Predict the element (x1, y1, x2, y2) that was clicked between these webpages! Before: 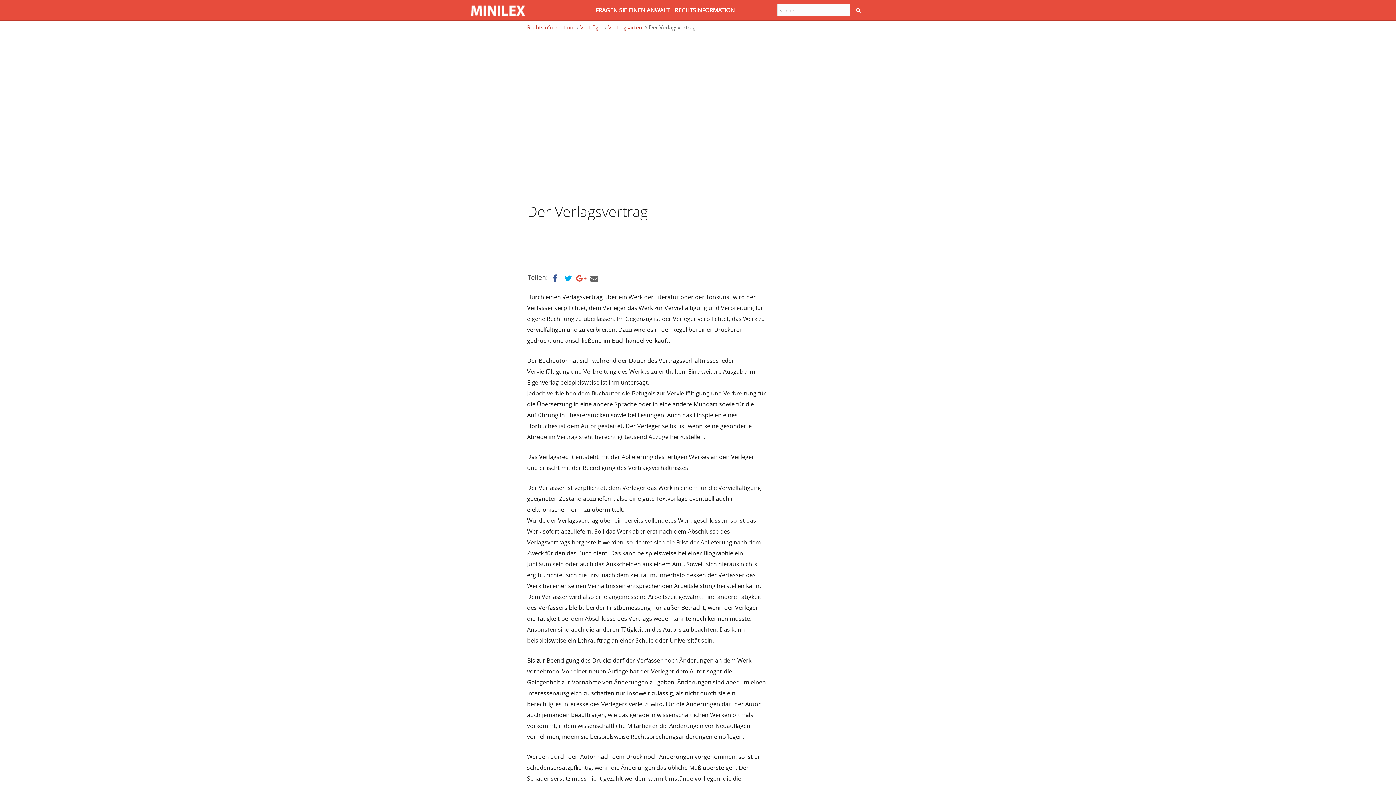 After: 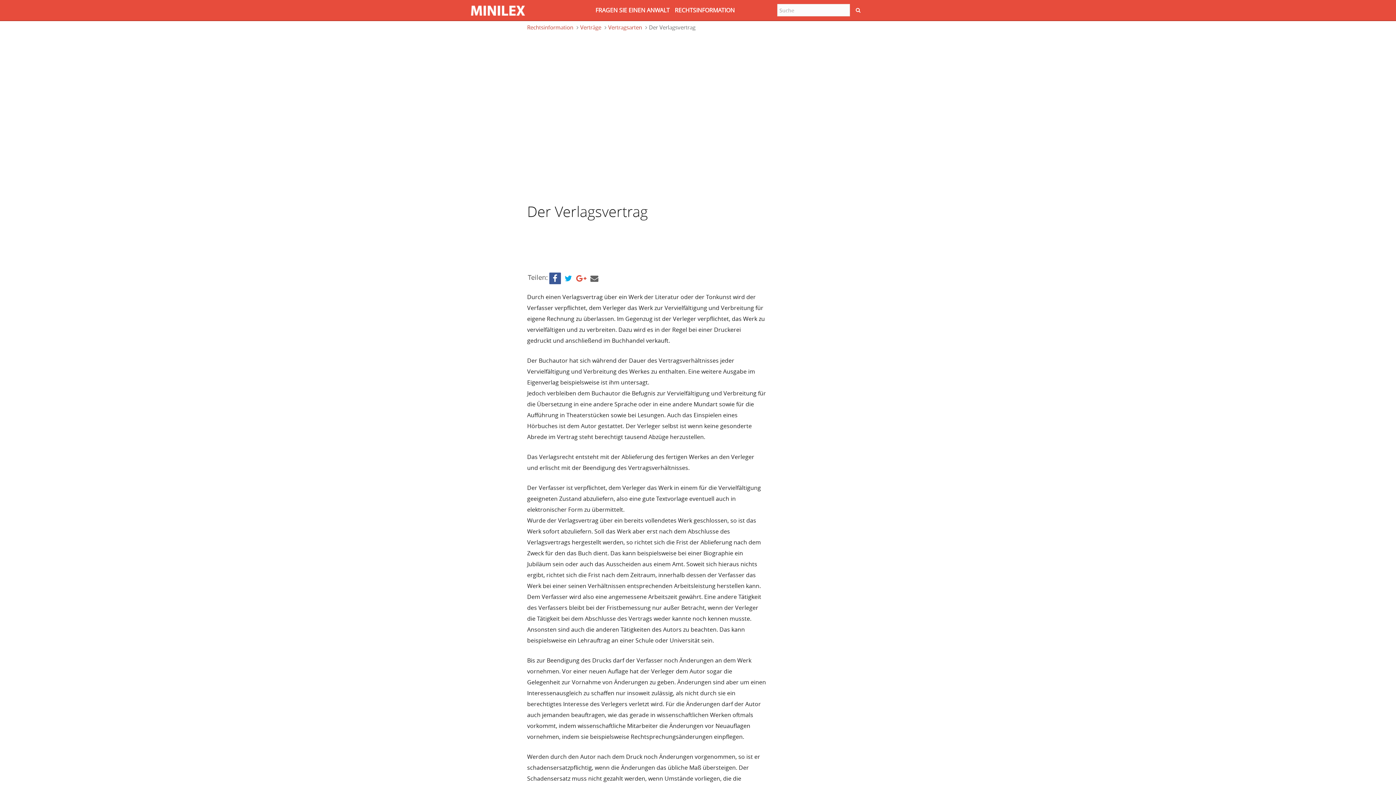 Action: bbox: (549, 272, 561, 284)